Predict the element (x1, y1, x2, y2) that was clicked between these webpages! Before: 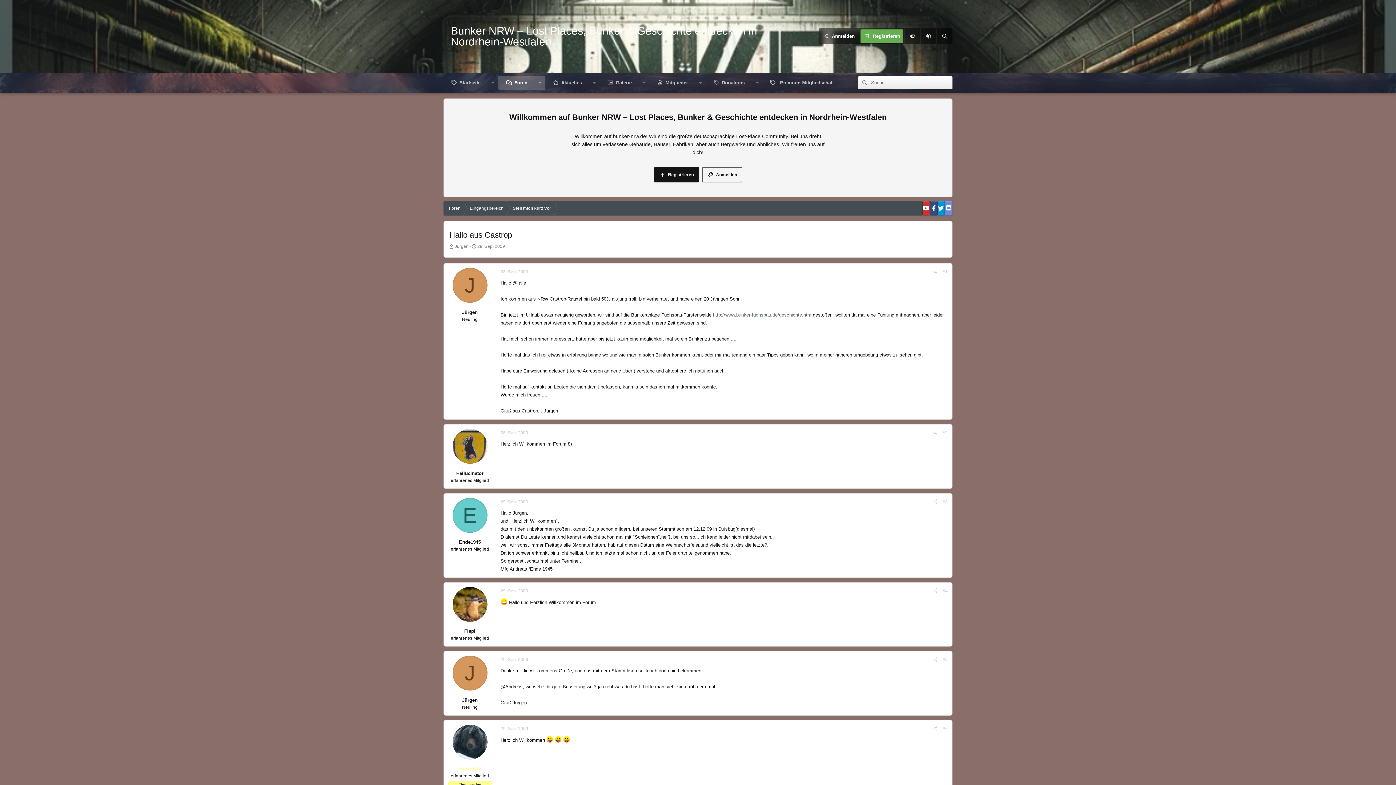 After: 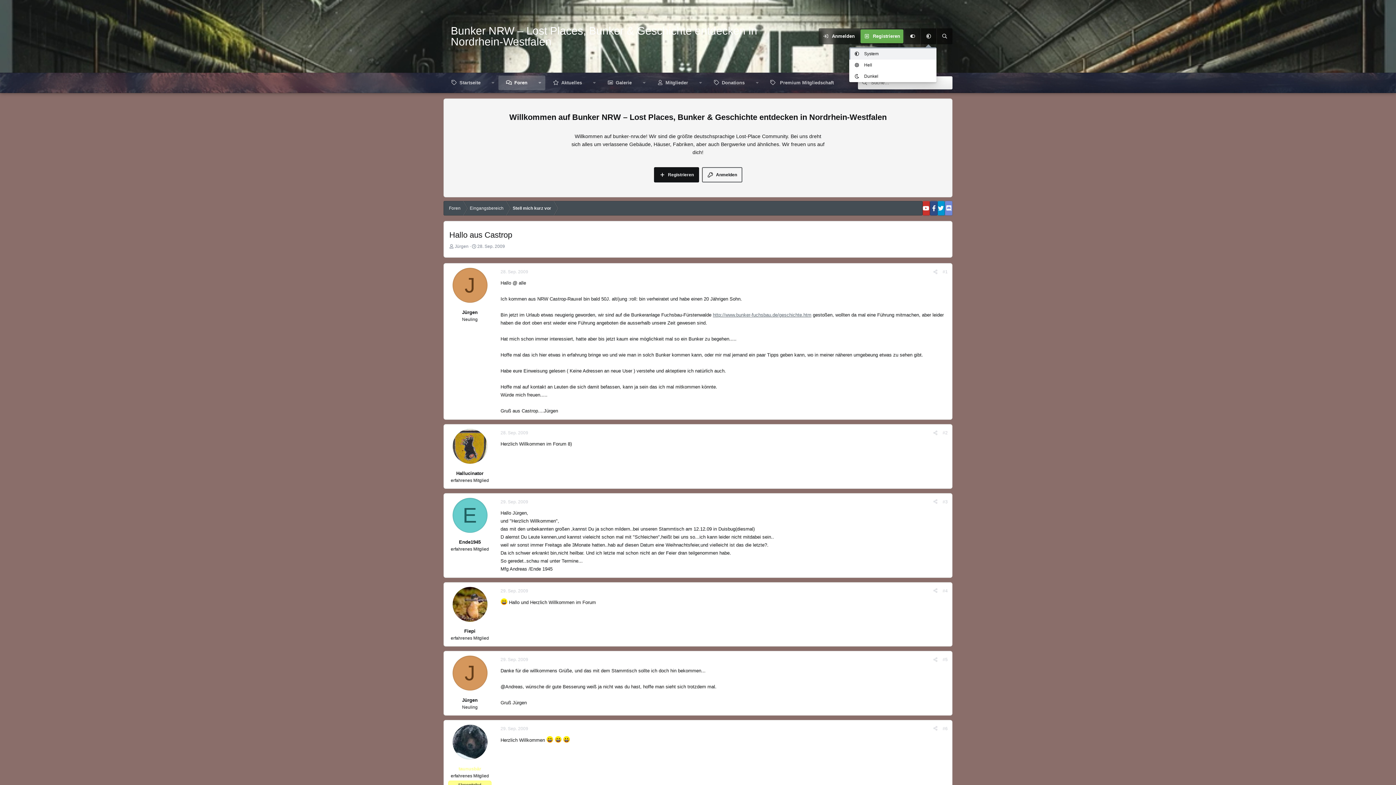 Action: bbox: (920, 28, 936, 44)